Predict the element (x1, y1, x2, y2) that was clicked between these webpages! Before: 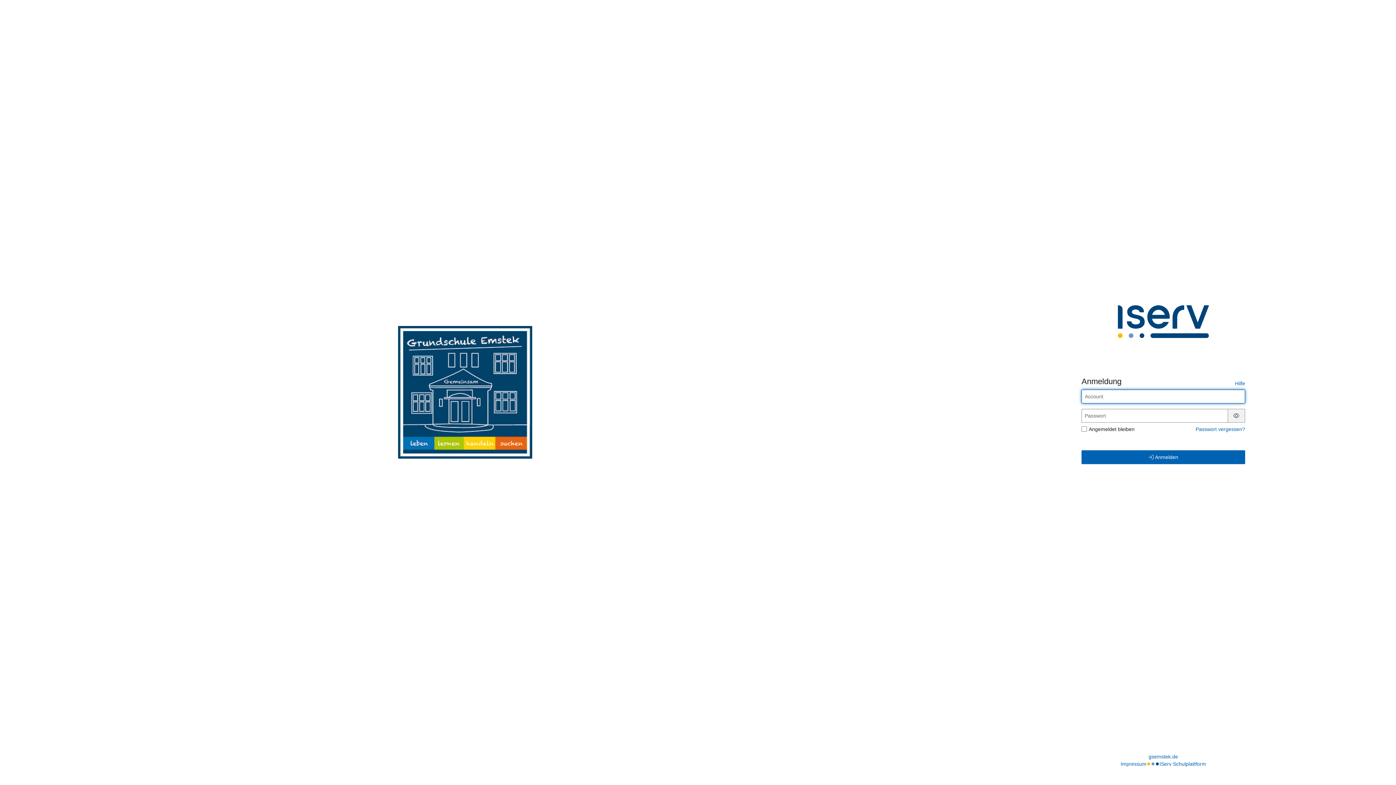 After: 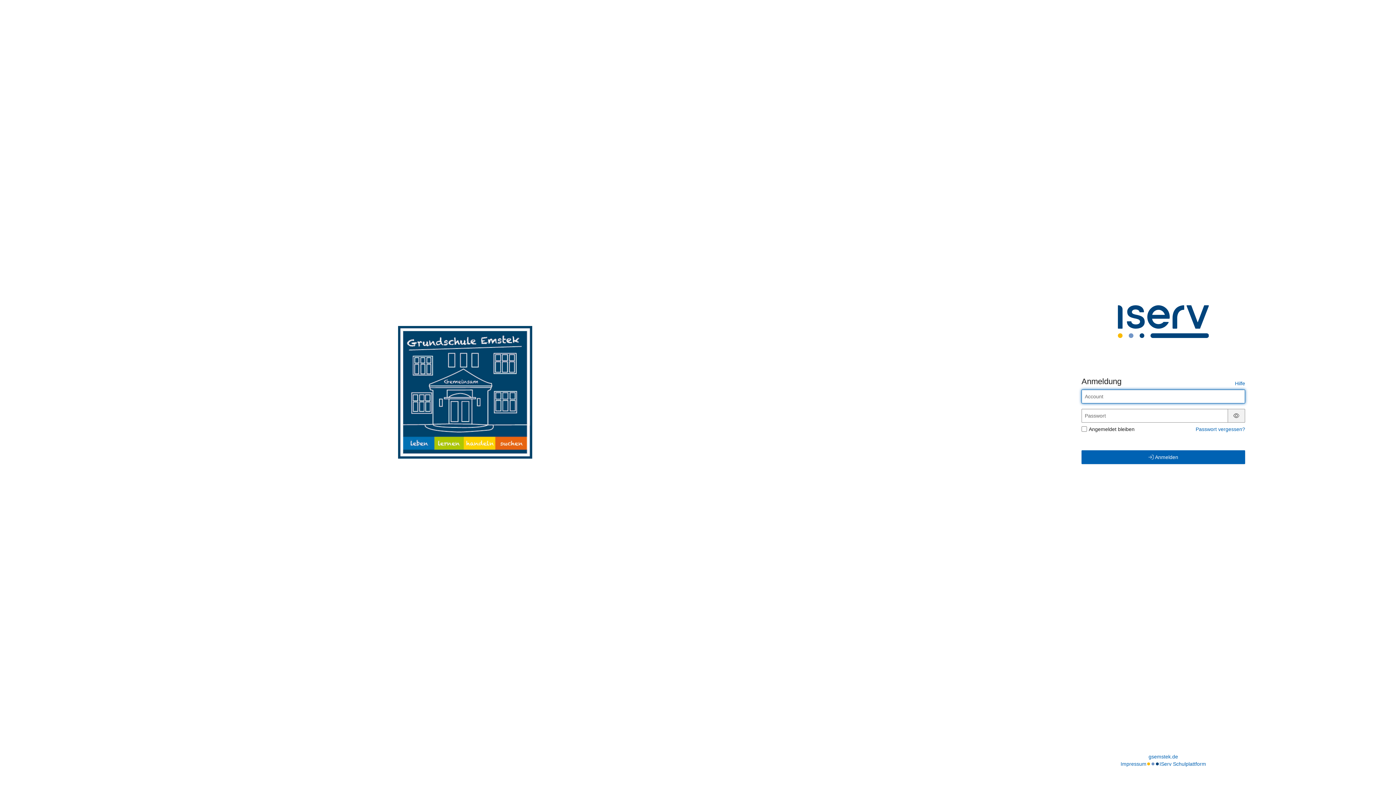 Action: bbox: (398, 326, 532, 459)